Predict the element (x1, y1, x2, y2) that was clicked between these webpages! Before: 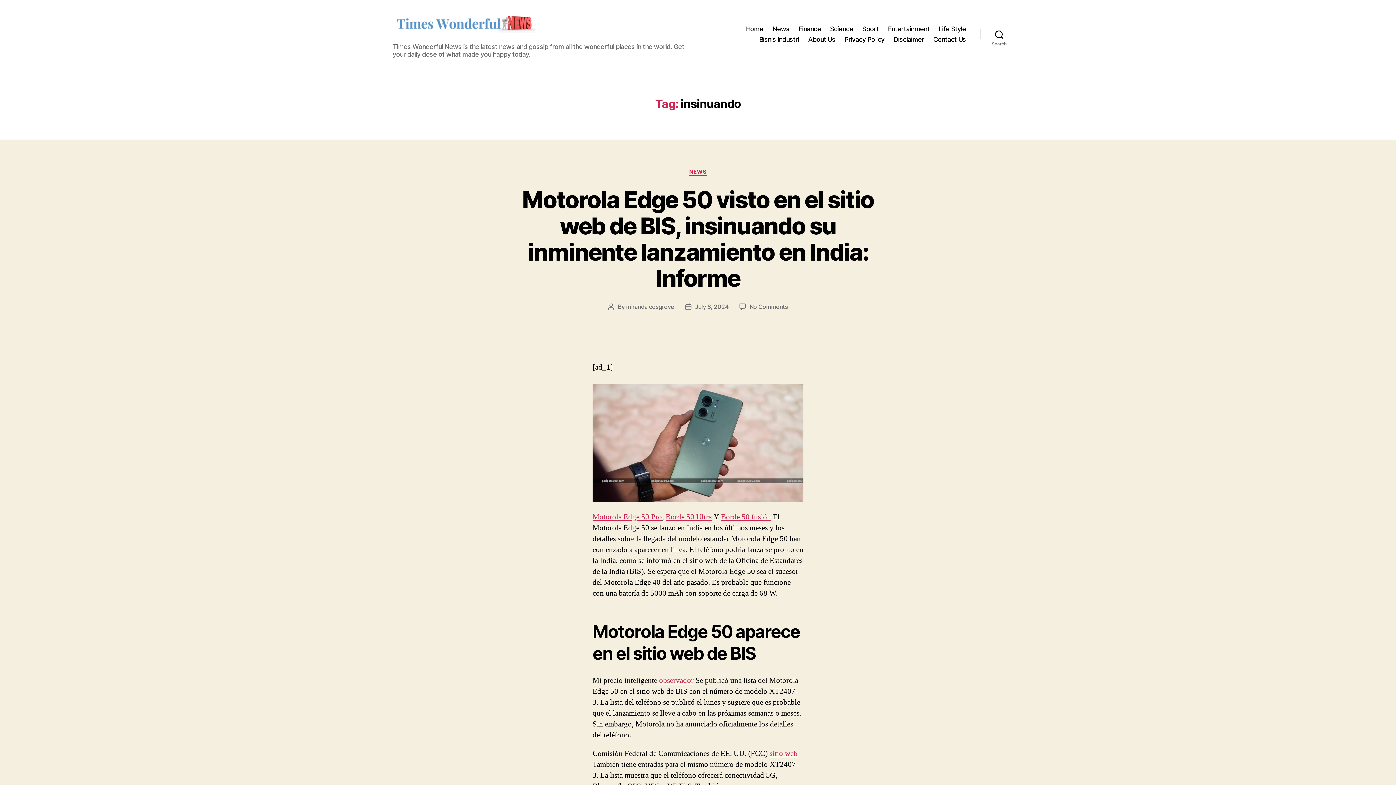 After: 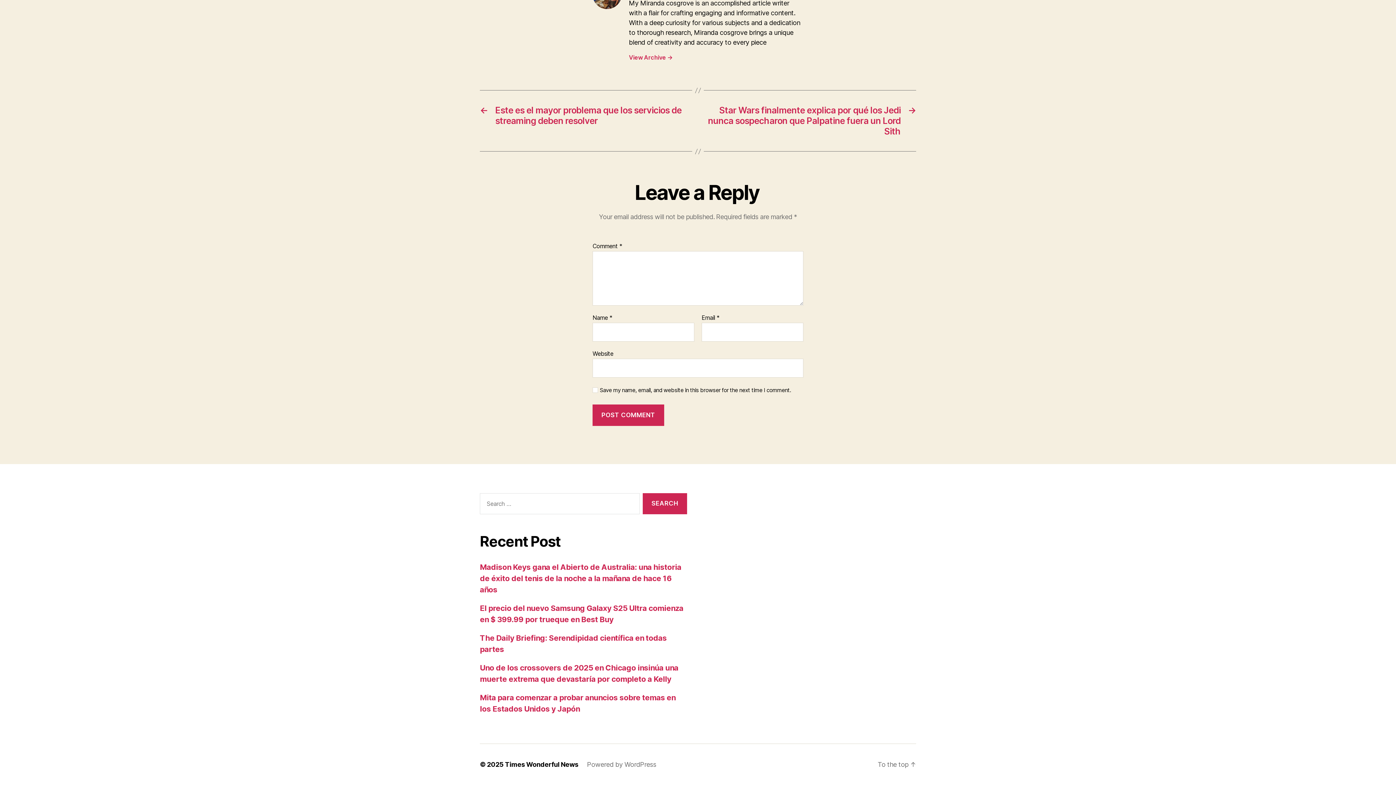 Action: bbox: (749, 303, 787, 310) label: No Comments
on Motorola Edge 50 visto en el sitio web de BIS, insinuando su inminente lanzamiento en India: Informe